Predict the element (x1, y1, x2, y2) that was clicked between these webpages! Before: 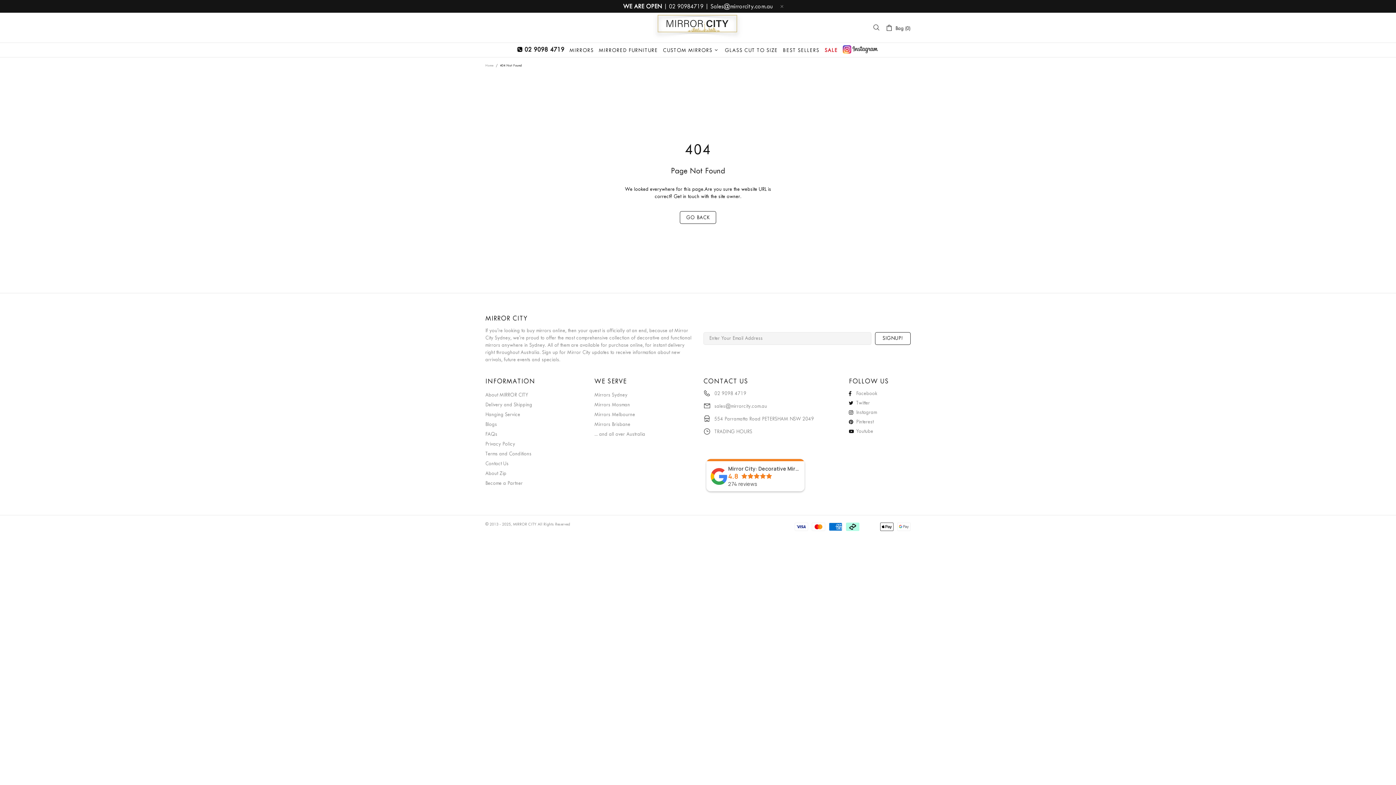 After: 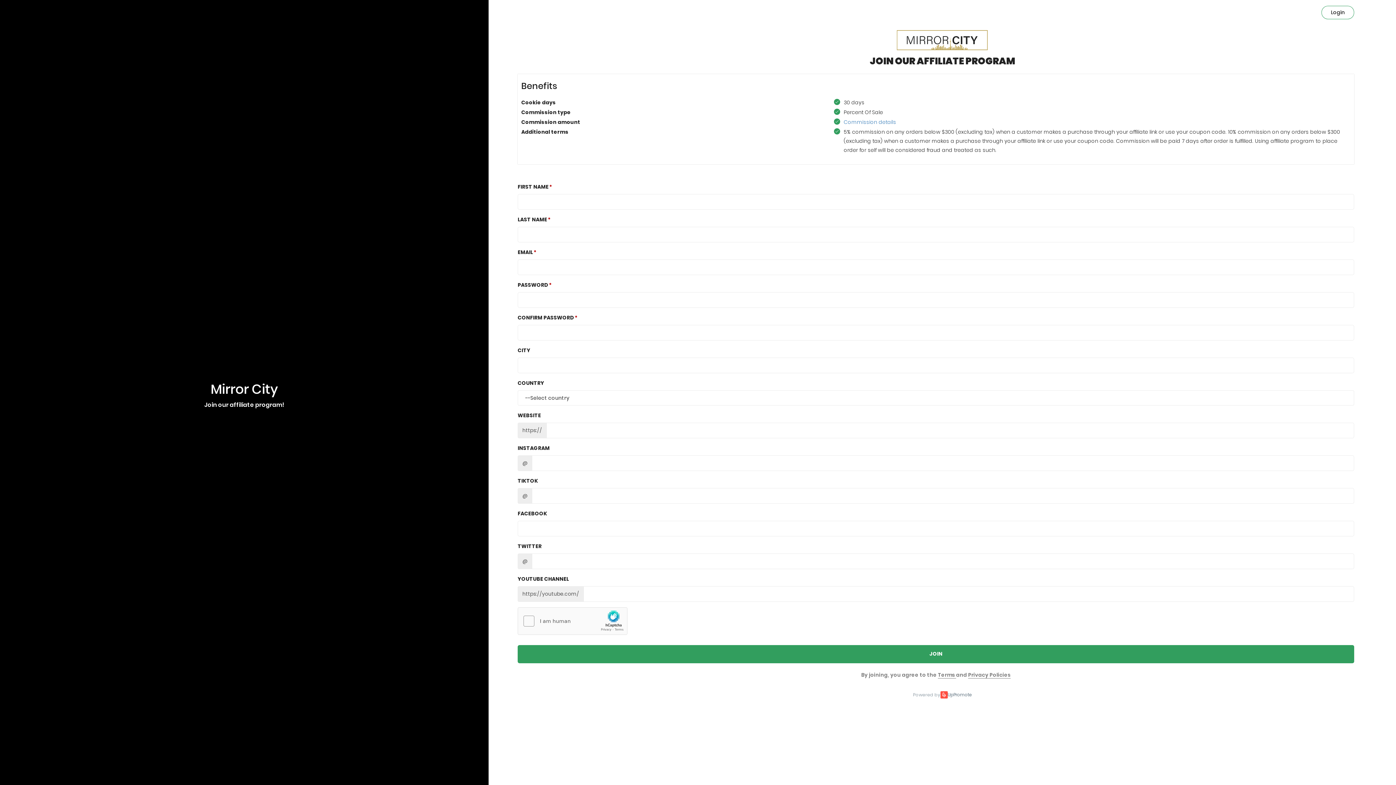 Action: label: Become a Partner bbox: (485, 480, 522, 487)